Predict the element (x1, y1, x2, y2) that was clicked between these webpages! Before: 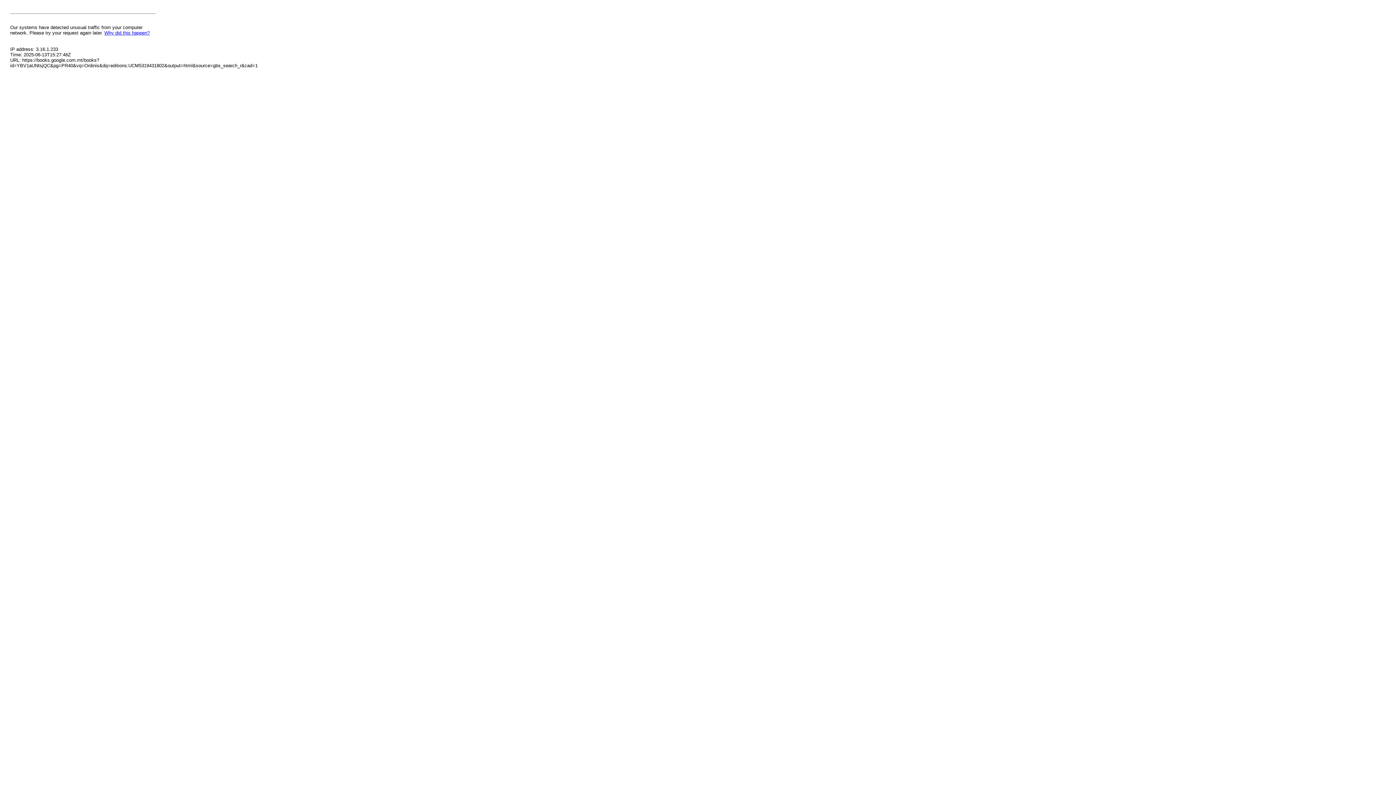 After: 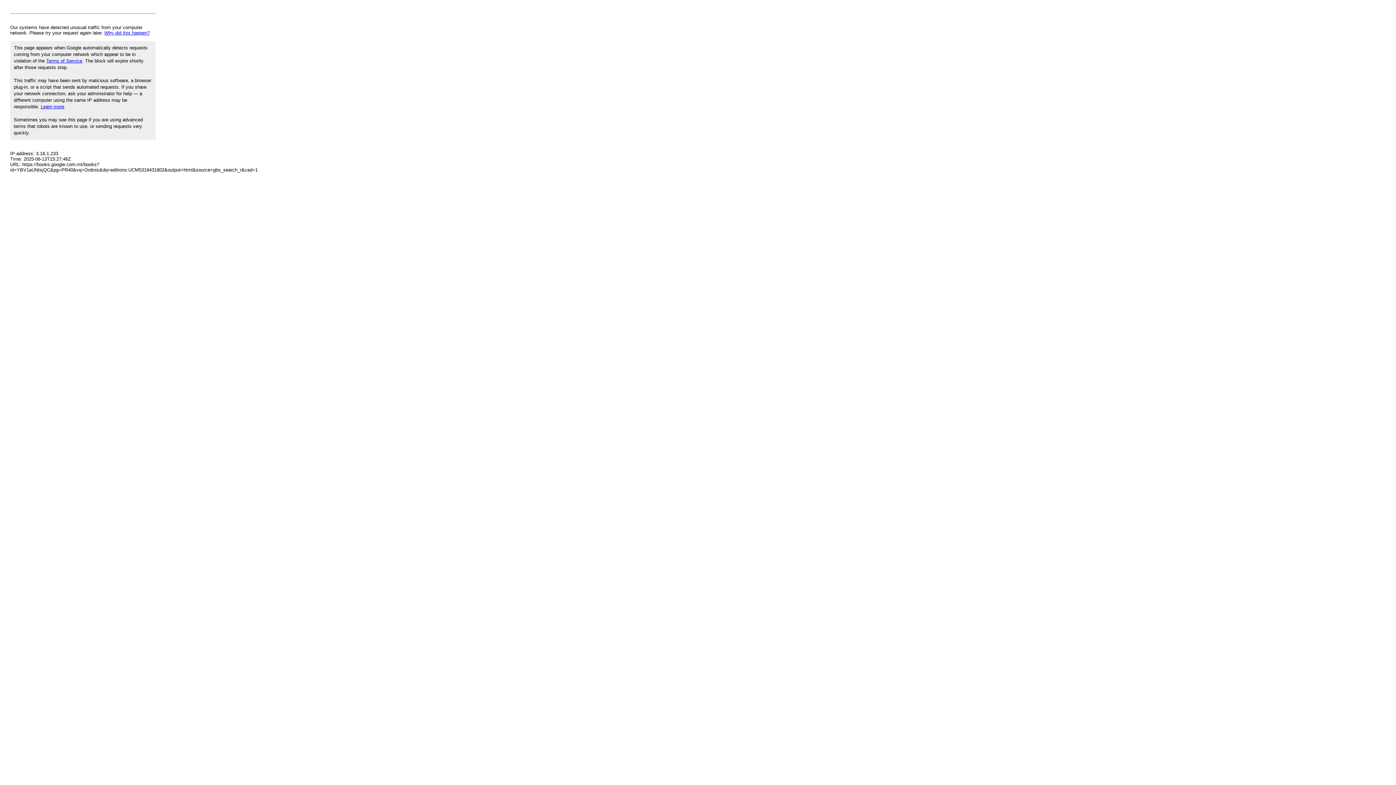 Action: label: Why did this happen? bbox: (104, 30, 149, 35)